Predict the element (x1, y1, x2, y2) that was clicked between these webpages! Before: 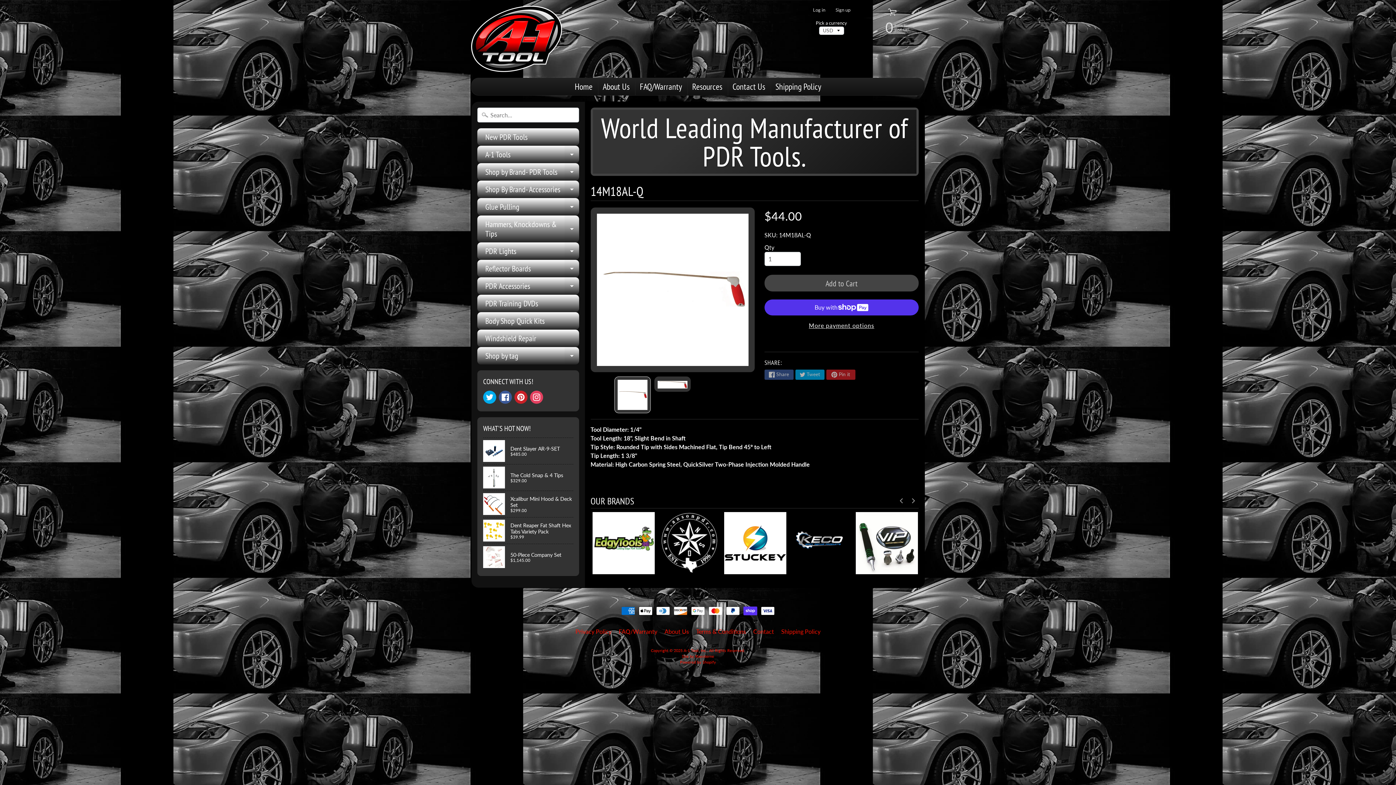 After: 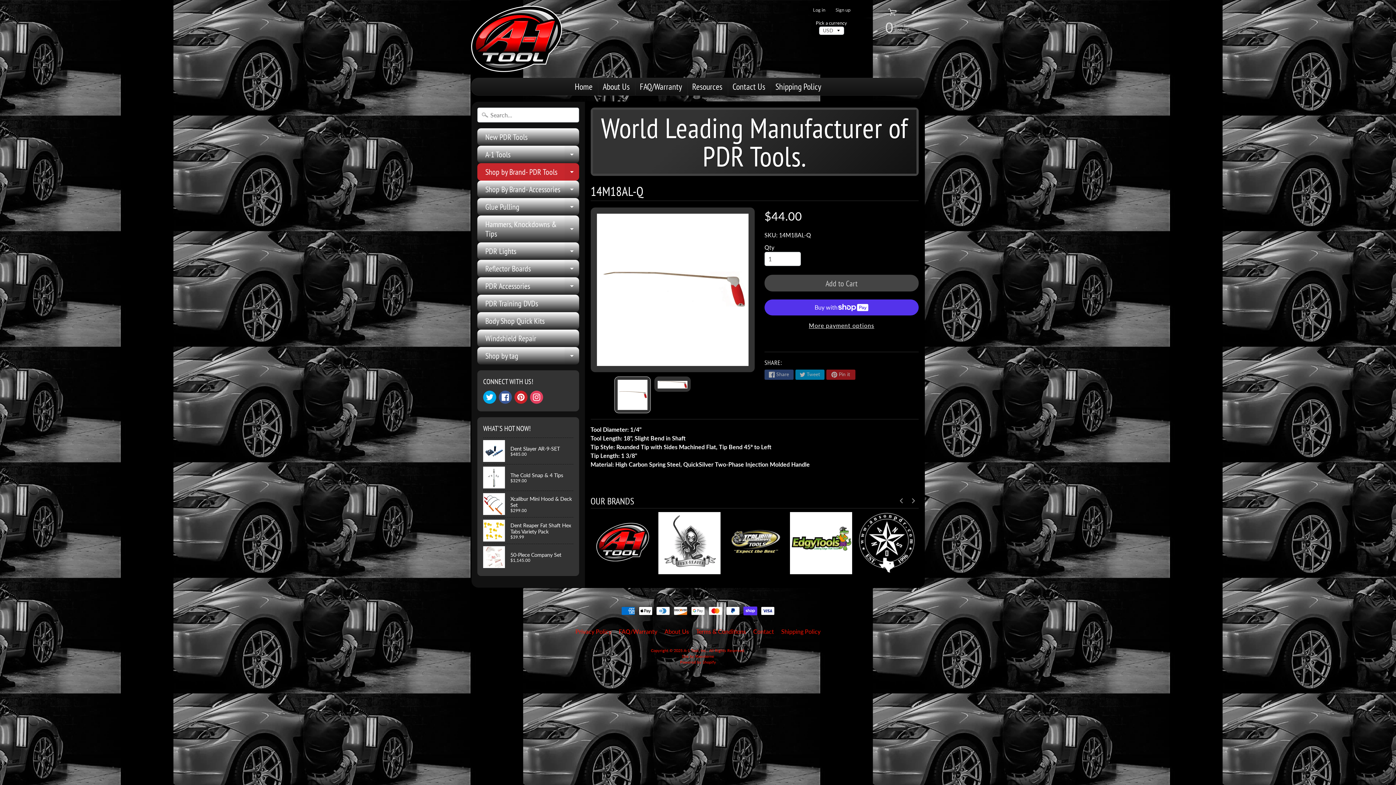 Action: bbox: (477, 163, 579, 180) label: Shop by Brand- PDR Tools
Expand child menu